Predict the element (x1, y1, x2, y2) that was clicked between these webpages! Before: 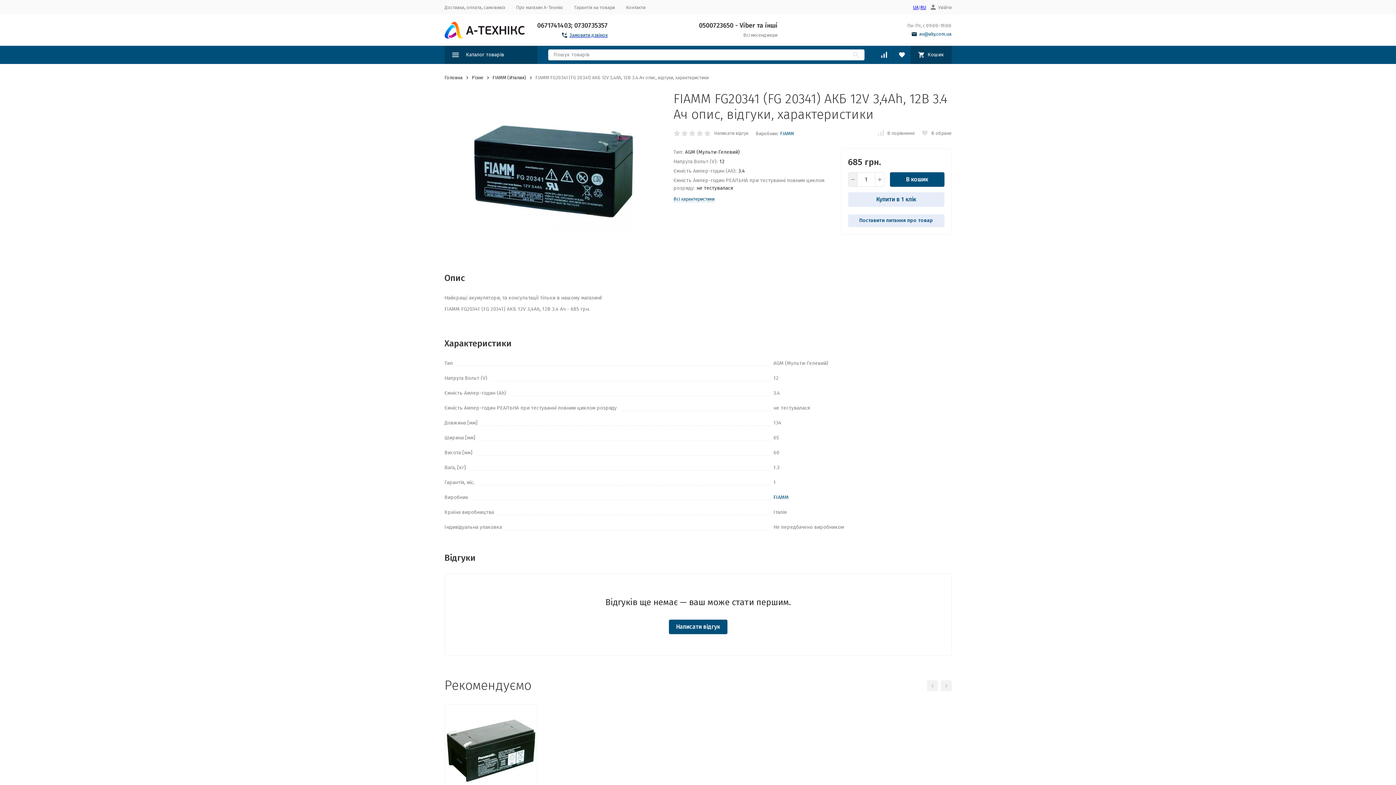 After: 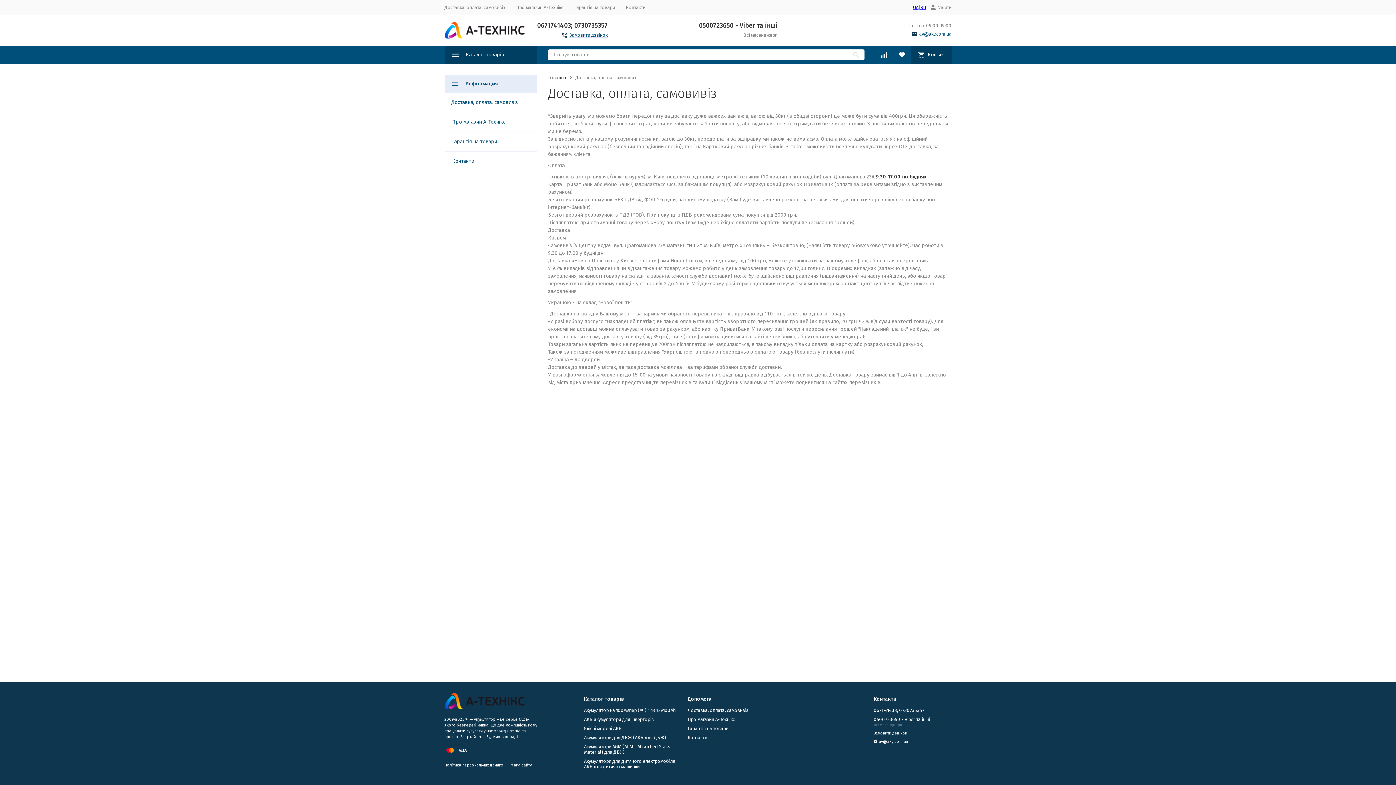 Action: bbox: (444, 4, 505, 10) label: Доставка, оплата, самовивіз